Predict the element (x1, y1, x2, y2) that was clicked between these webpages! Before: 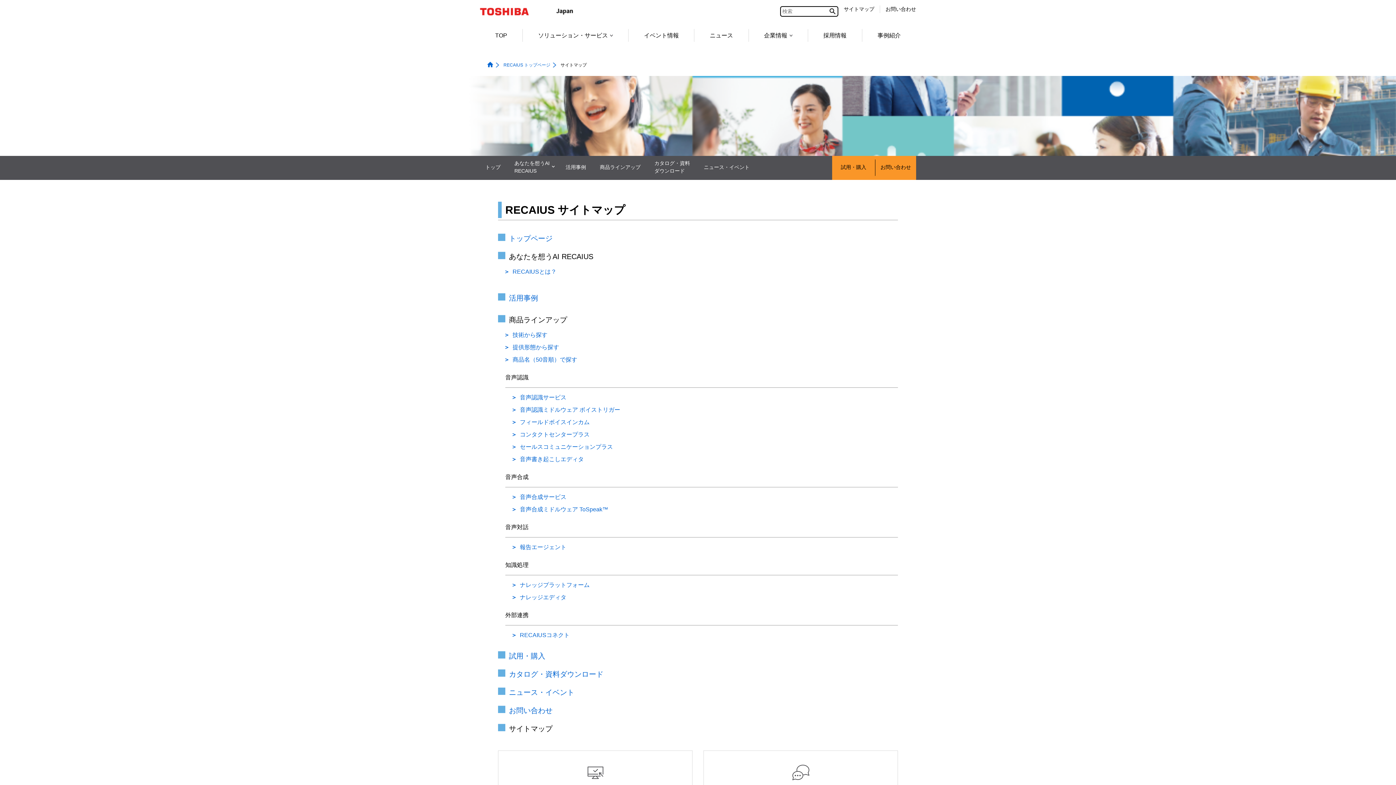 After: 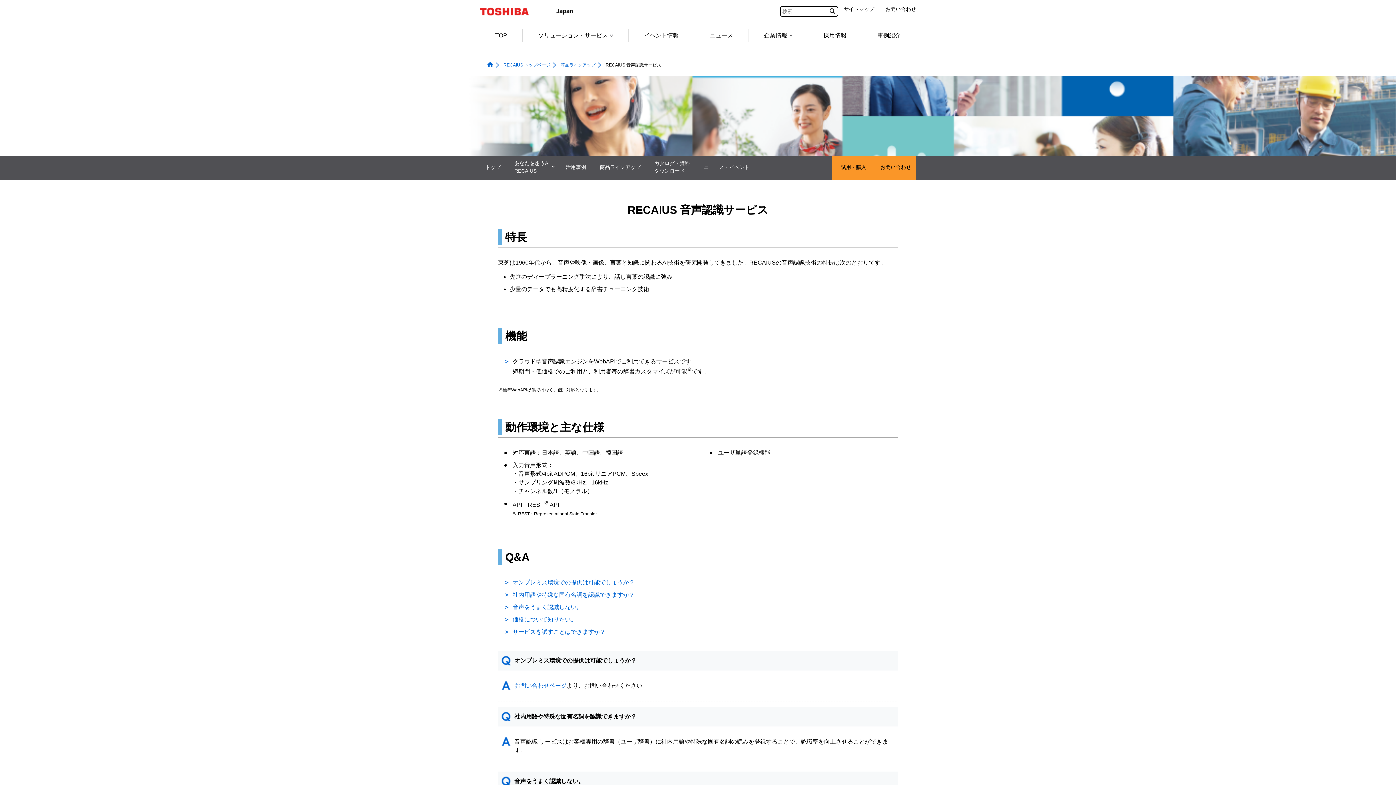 Action: label: 音声認識サービス bbox: (520, 394, 566, 401)